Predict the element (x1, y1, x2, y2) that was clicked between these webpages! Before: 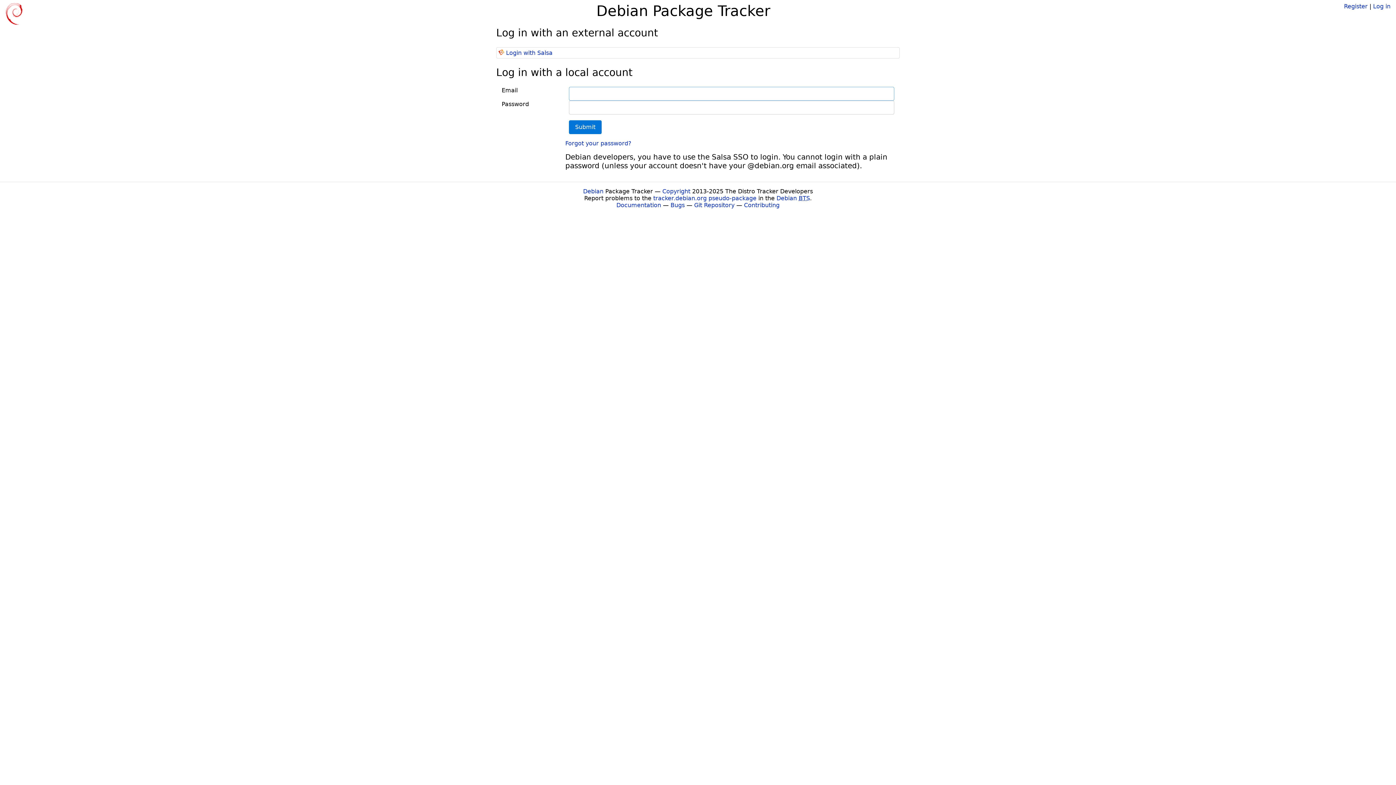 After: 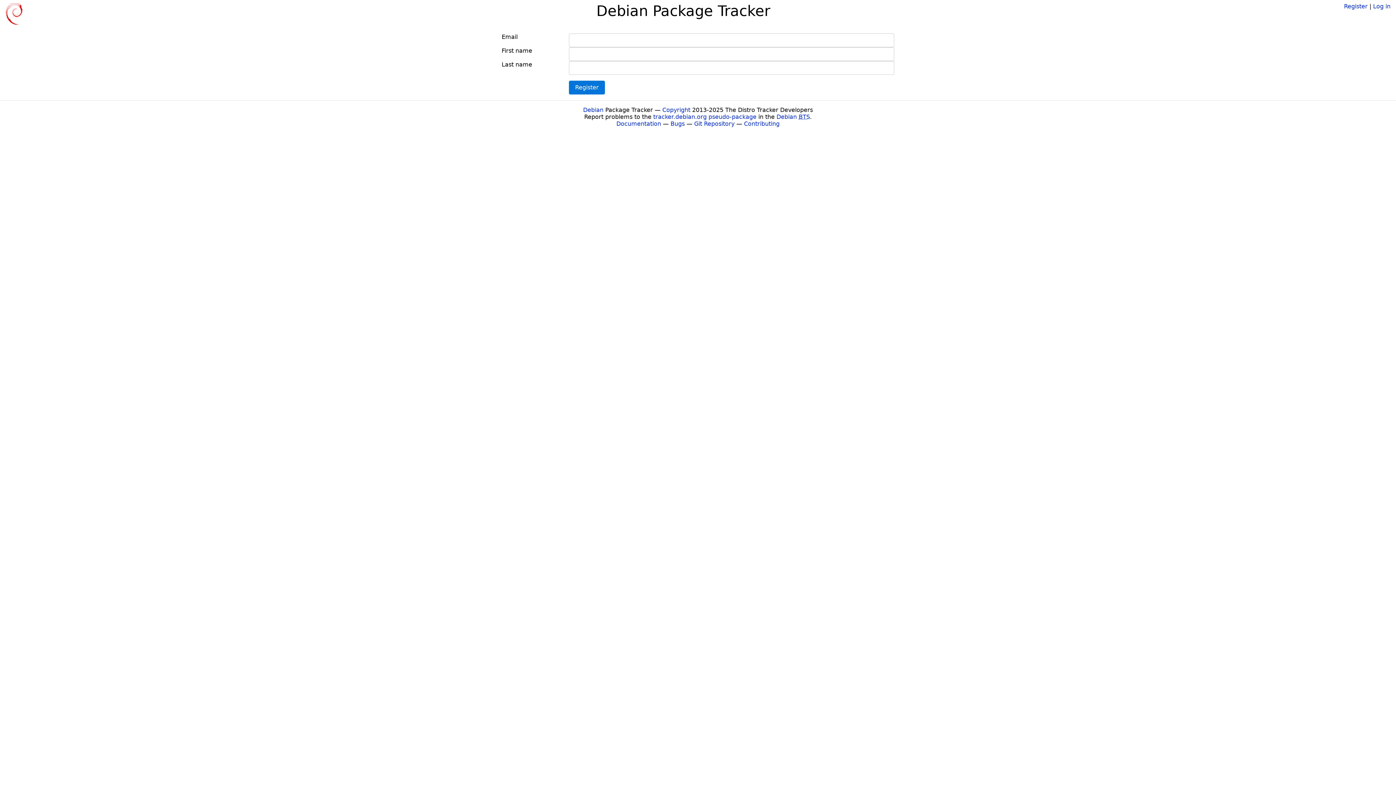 Action: bbox: (1344, 2, 1368, 9) label: Register